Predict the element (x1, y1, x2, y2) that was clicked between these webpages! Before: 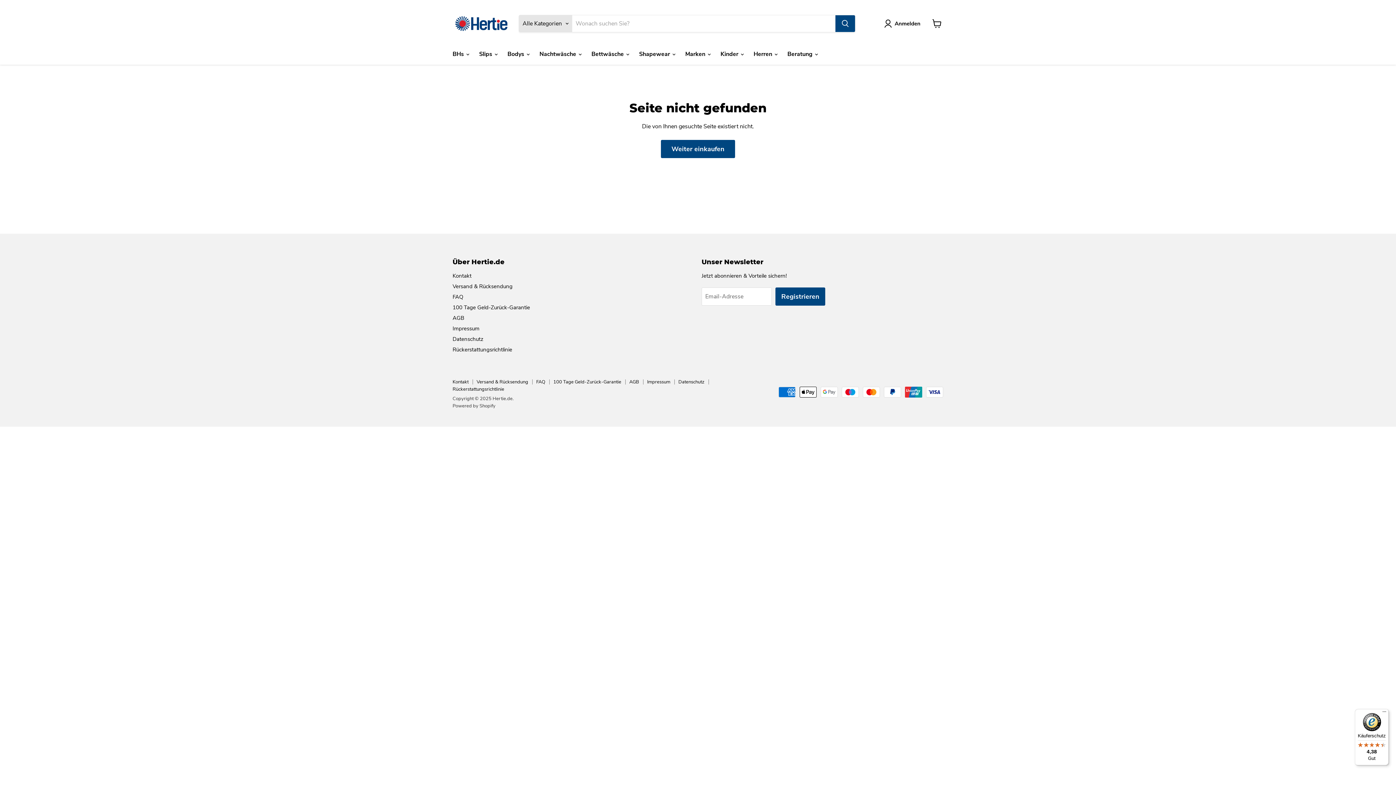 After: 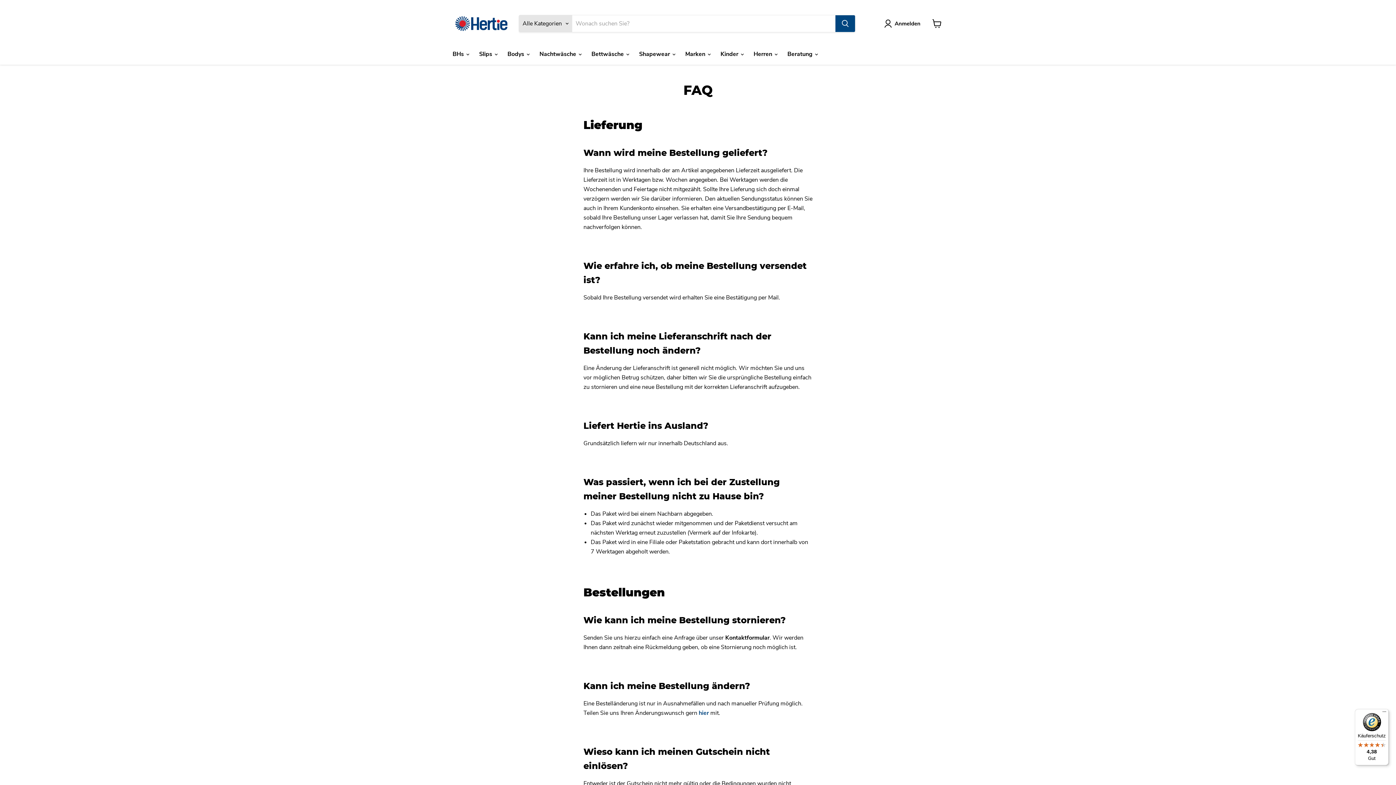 Action: label: FAQ bbox: (452, 293, 463, 300)